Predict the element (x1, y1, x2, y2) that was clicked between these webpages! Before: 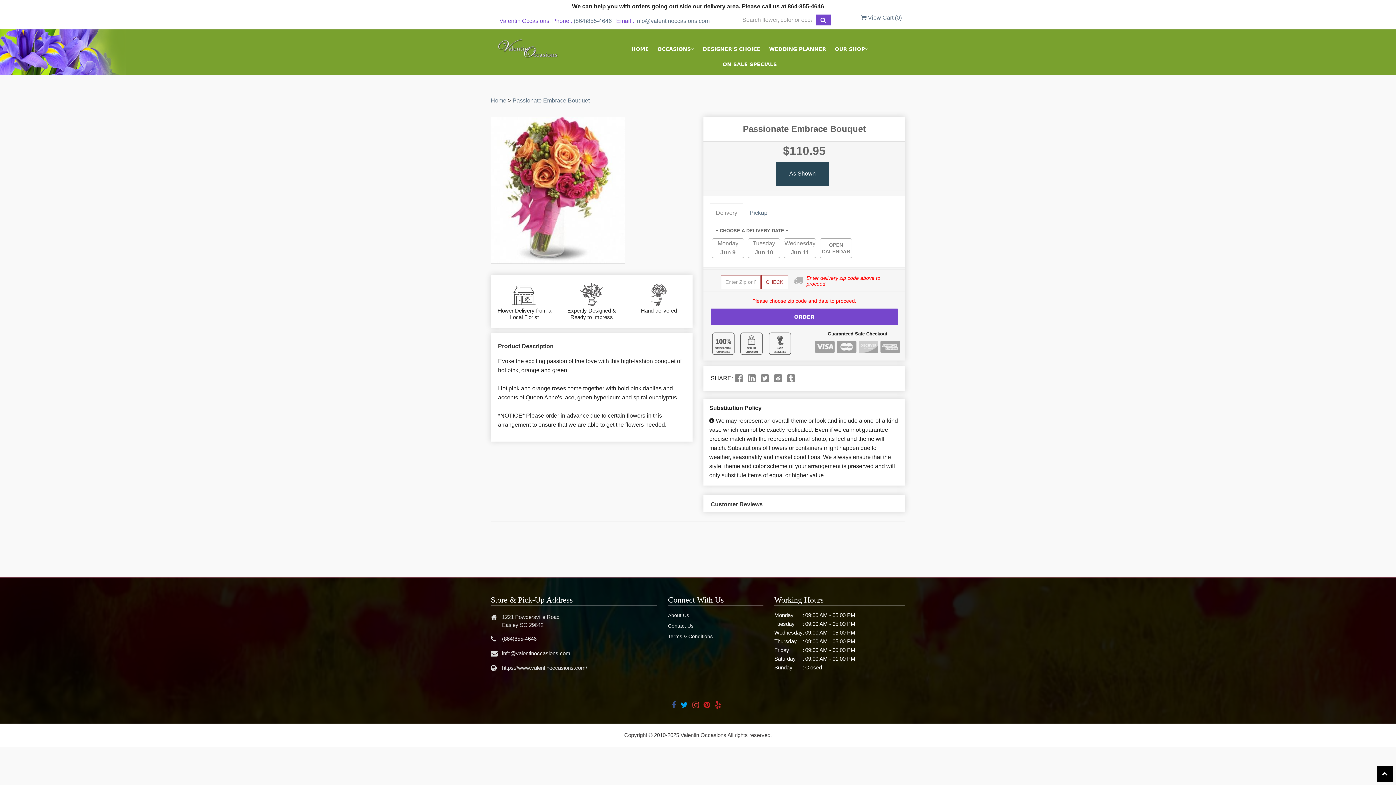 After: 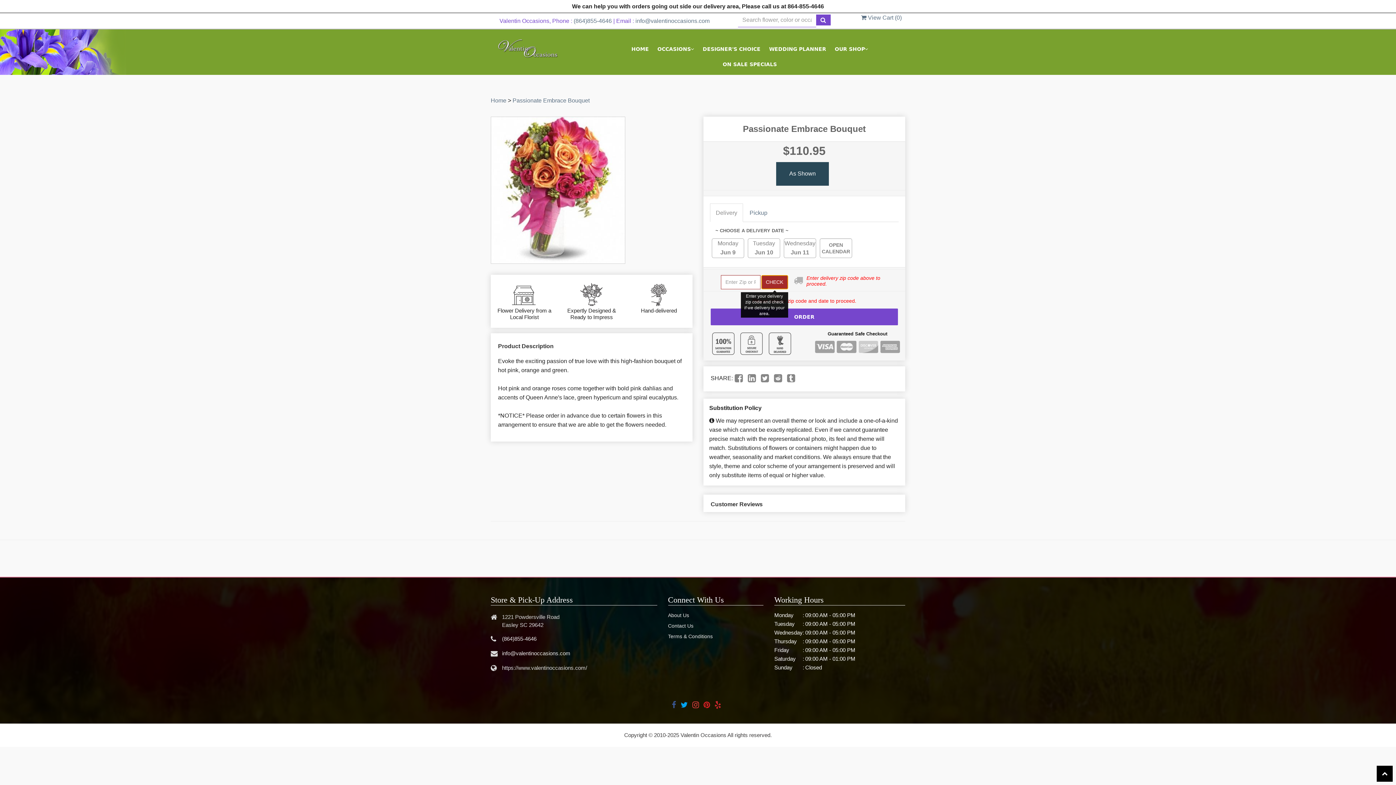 Action: label: Submit zip code to get delivery info bbox: (761, 275, 788, 289)